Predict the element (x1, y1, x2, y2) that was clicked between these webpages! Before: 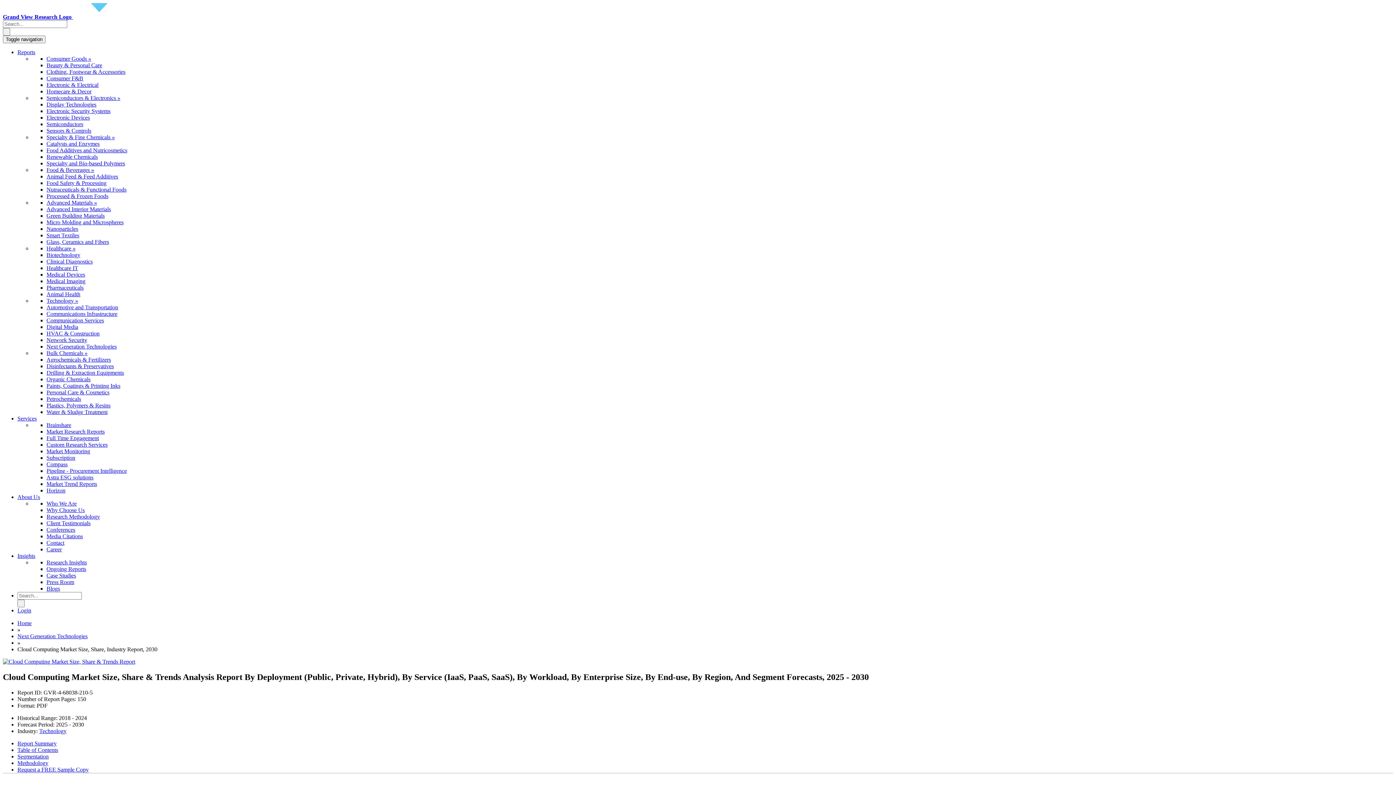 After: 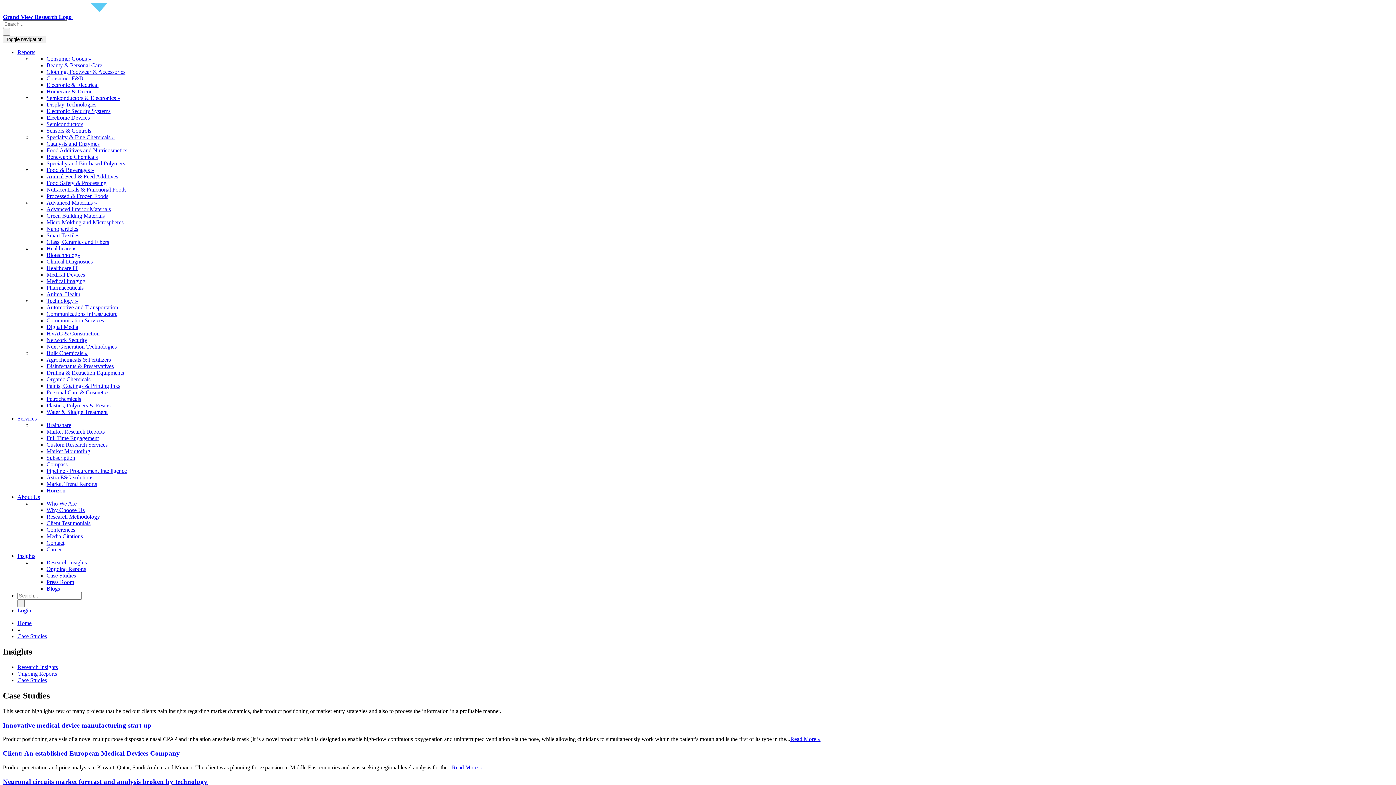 Action: label: Case Studies bbox: (46, 572, 76, 578)